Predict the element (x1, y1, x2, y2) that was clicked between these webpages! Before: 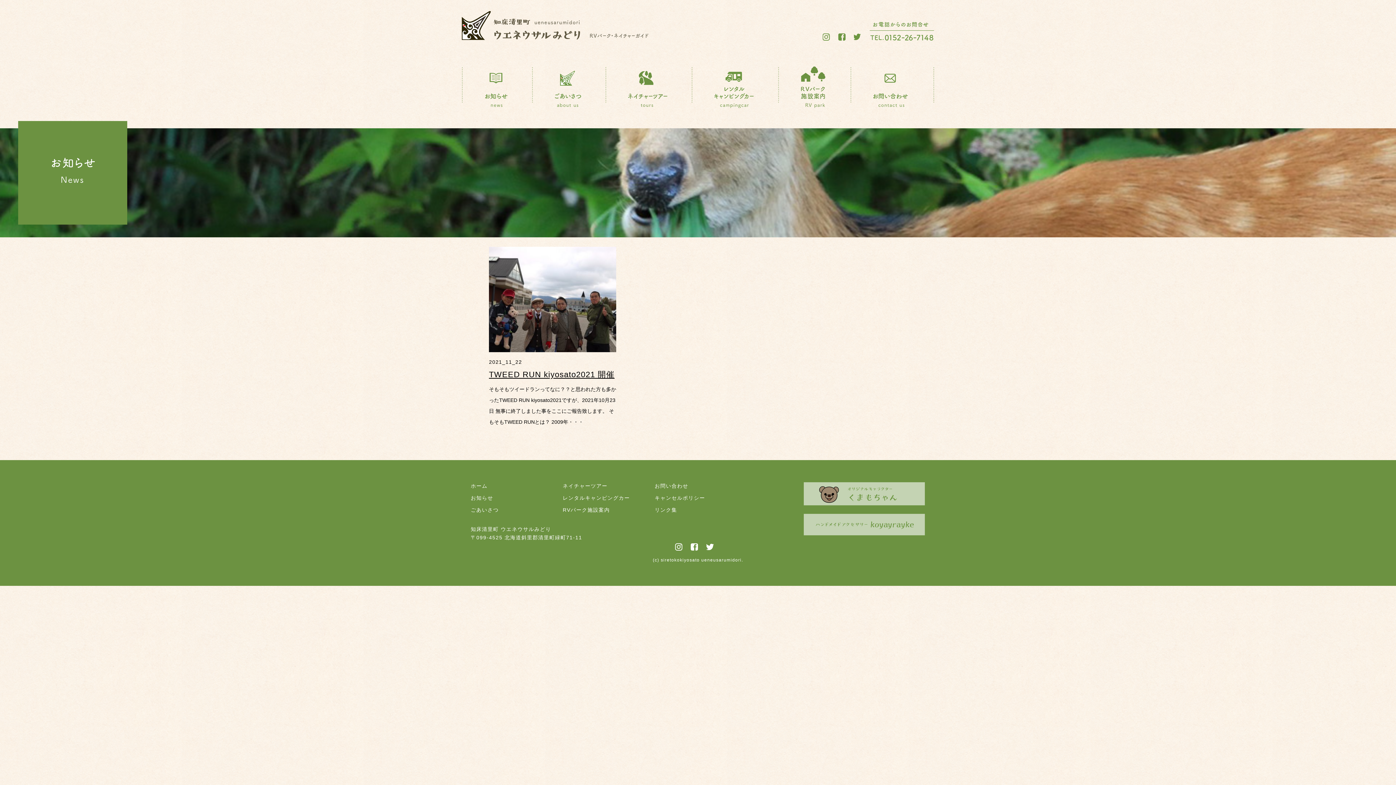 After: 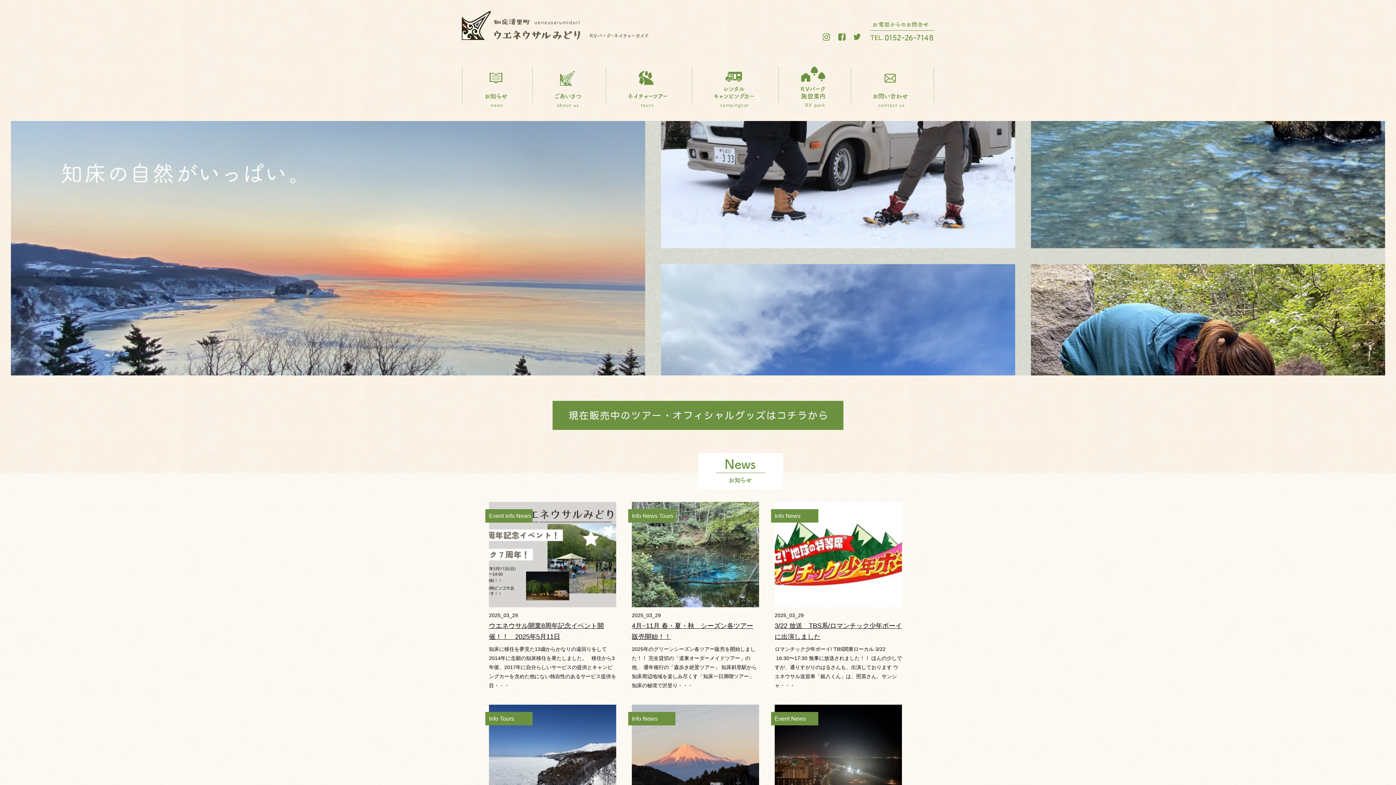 Action: label: ホーム bbox: (470, 483, 487, 489)